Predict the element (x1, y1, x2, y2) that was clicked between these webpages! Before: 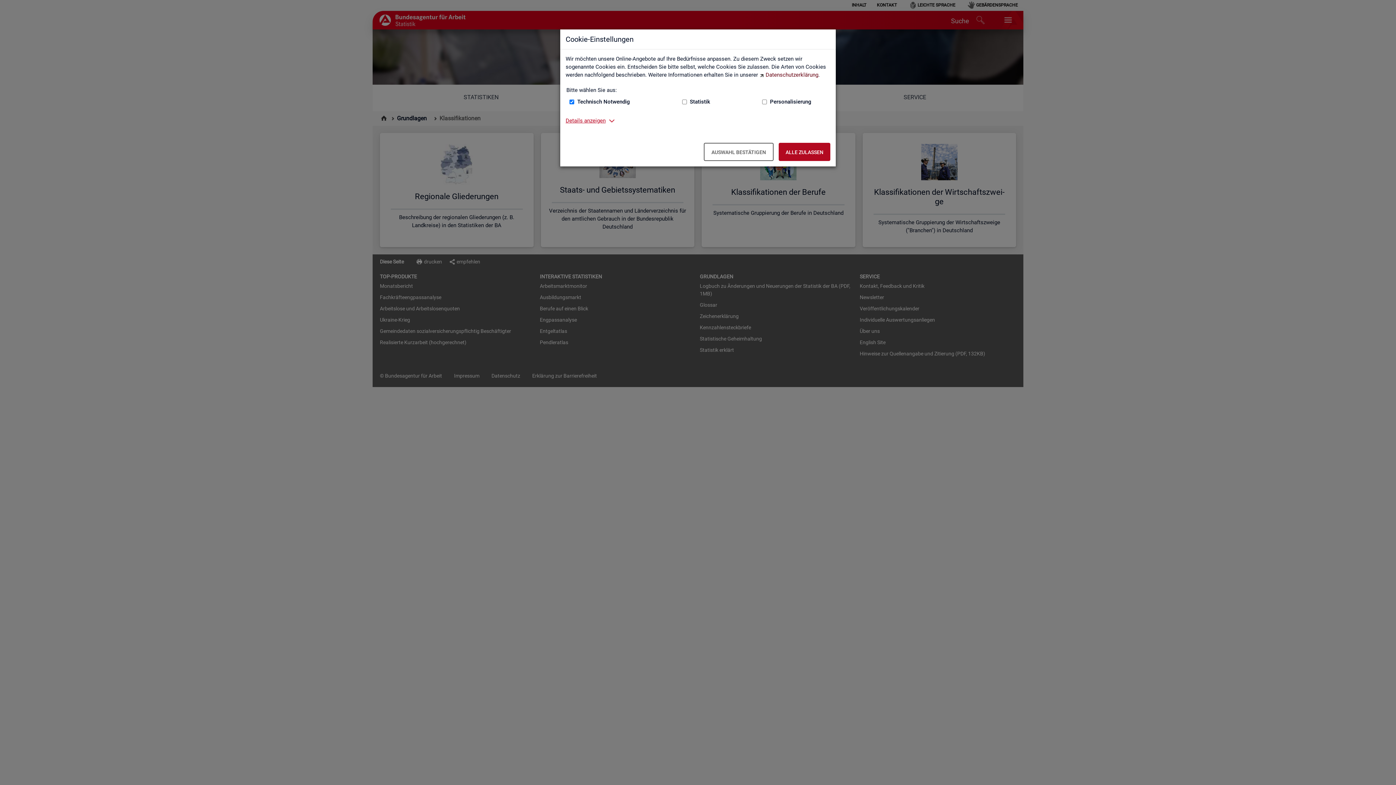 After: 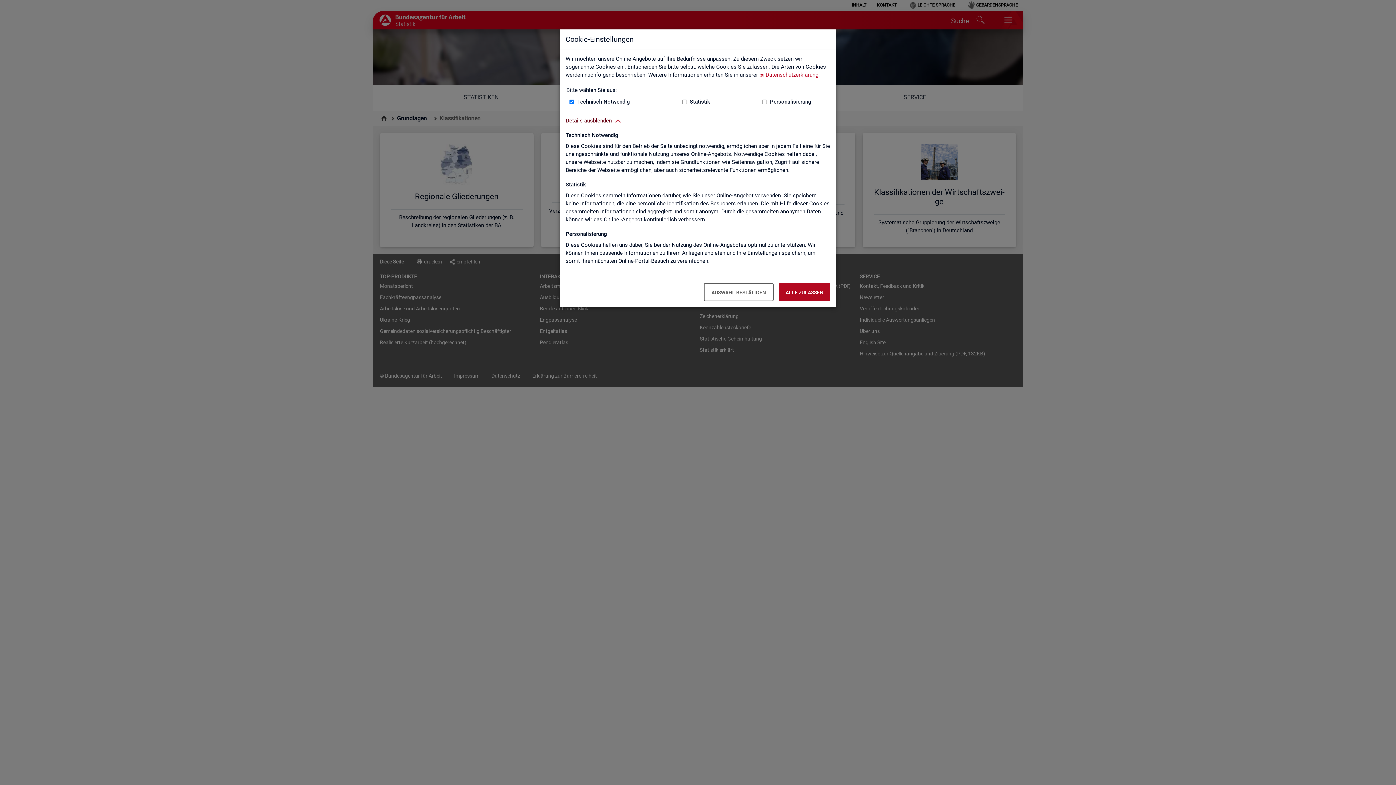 Action: bbox: (565, 116, 605, 124) label: Details anzeigen zum Thema Cookies – ausklappen